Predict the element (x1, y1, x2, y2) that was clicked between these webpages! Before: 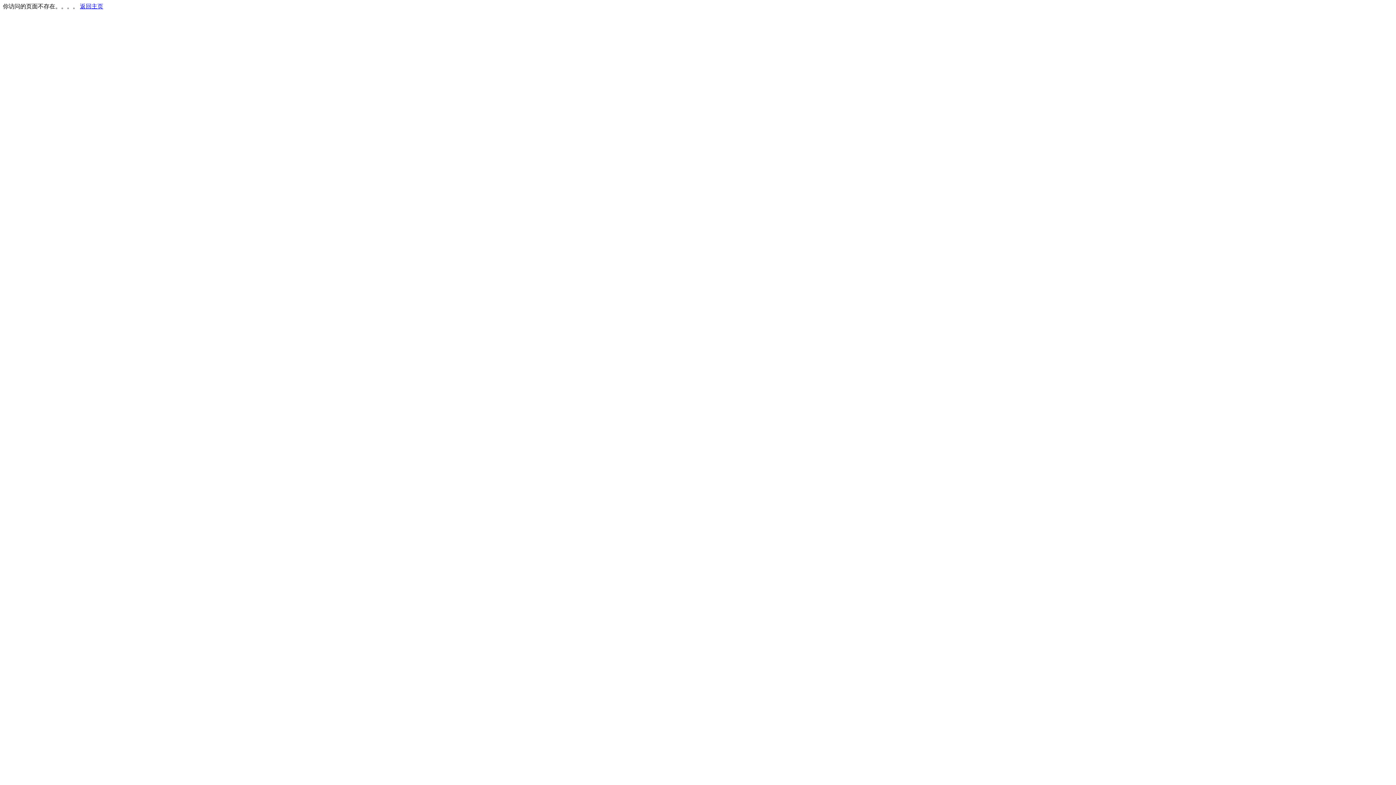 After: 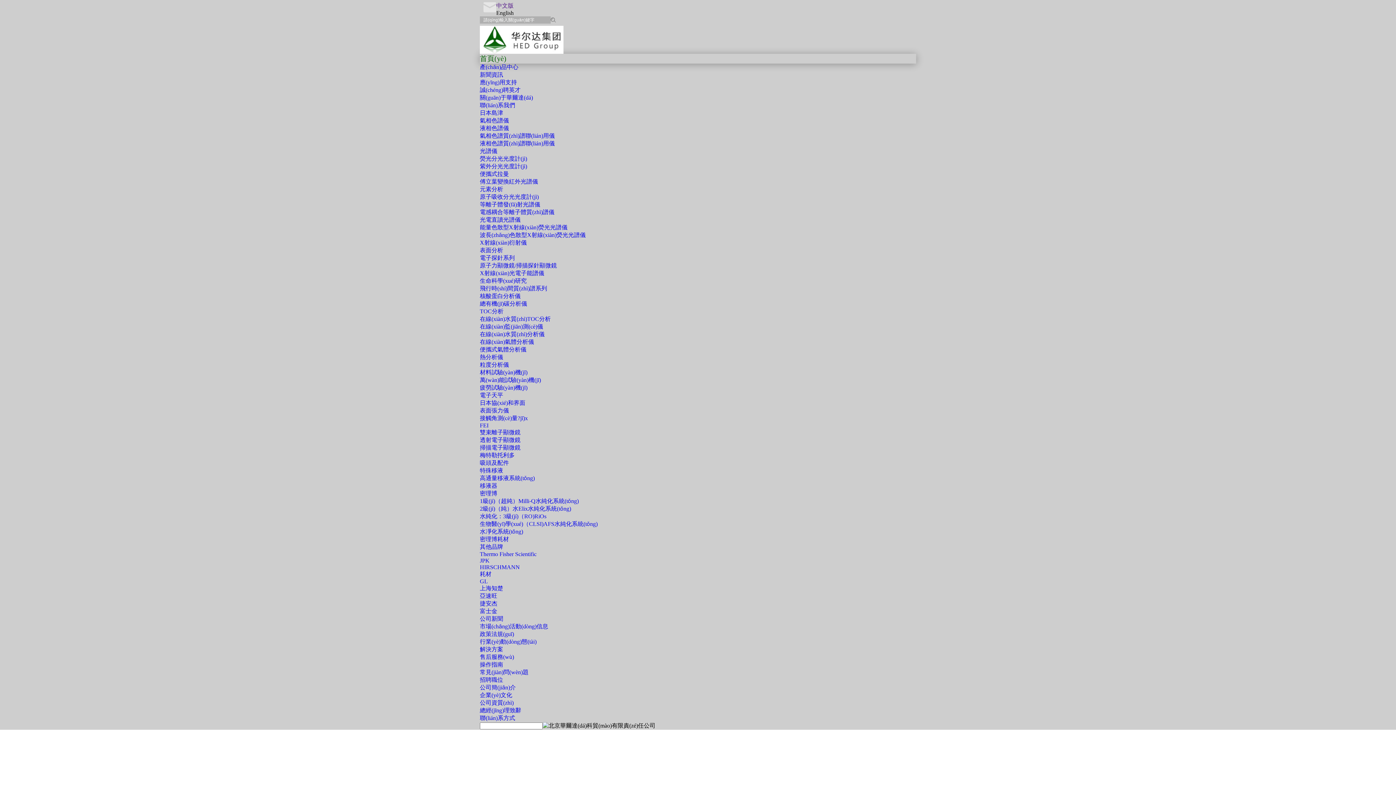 Action: label: 返回主页 bbox: (80, 3, 103, 9)